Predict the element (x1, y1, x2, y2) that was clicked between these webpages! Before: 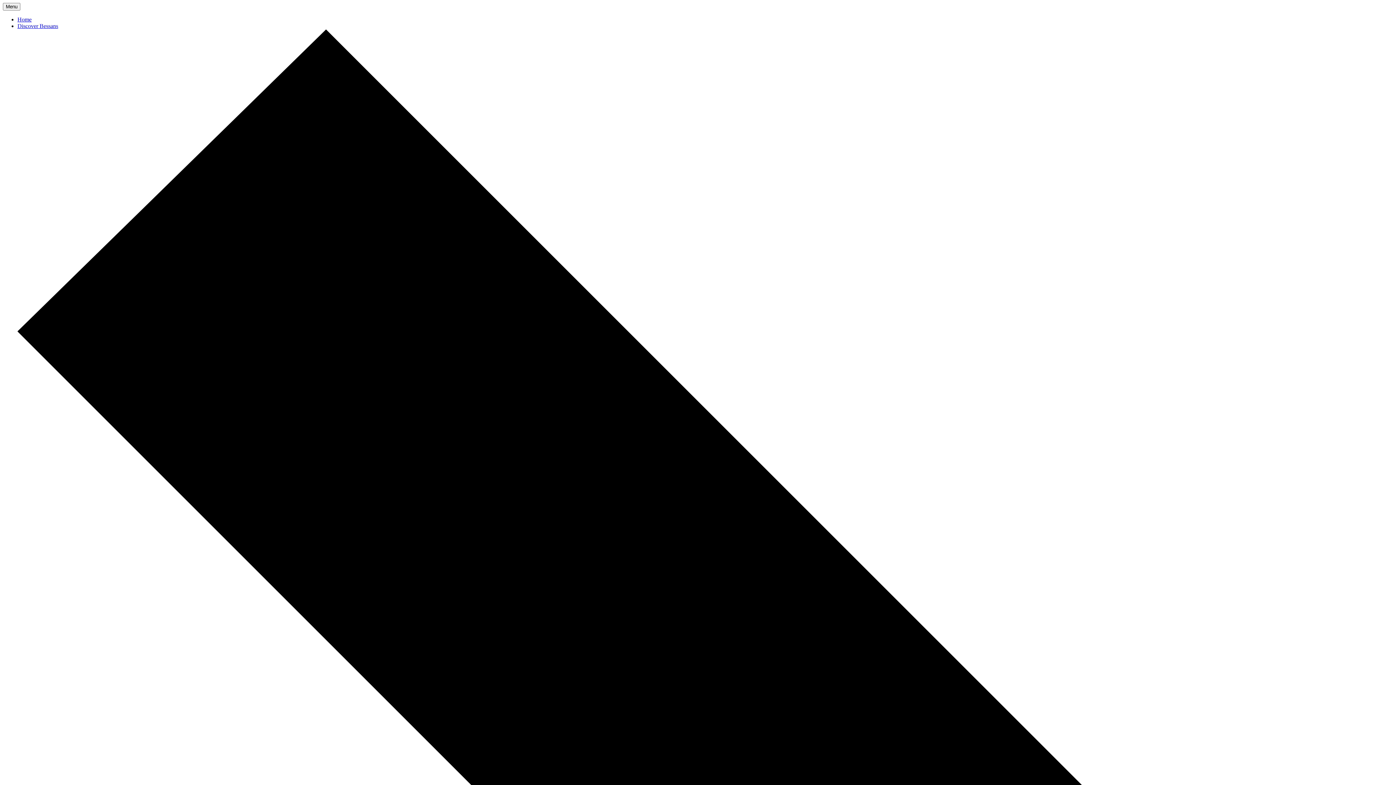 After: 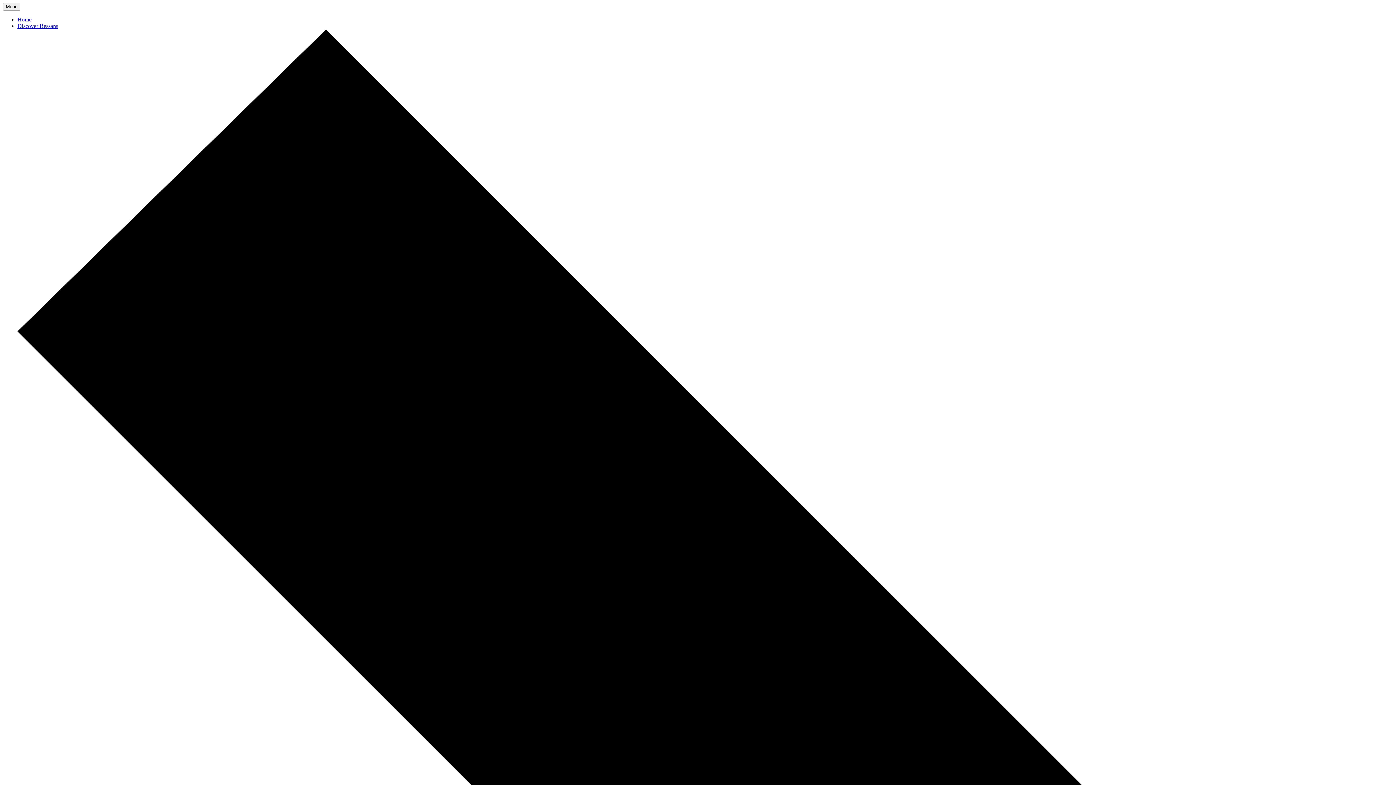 Action: label: Home bbox: (17, 16, 31, 22)